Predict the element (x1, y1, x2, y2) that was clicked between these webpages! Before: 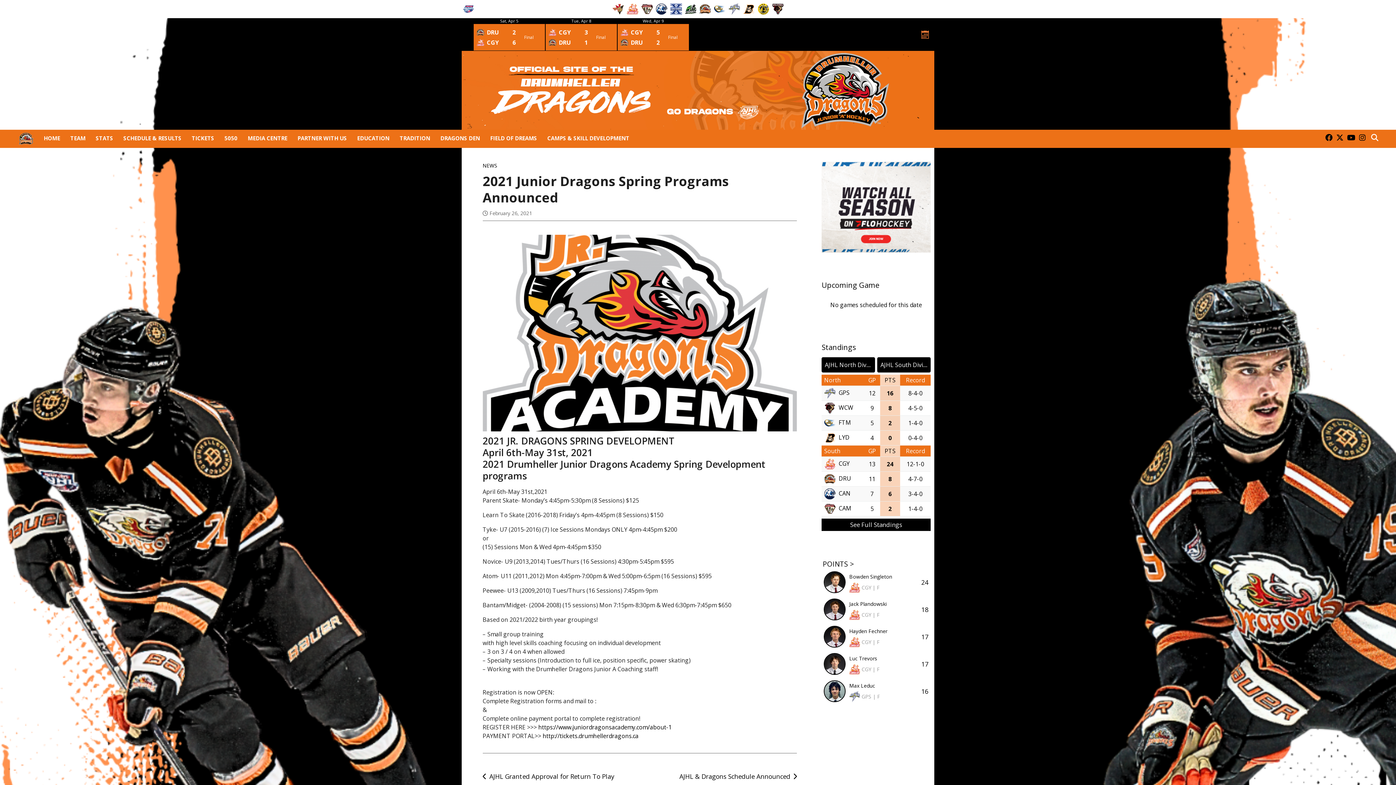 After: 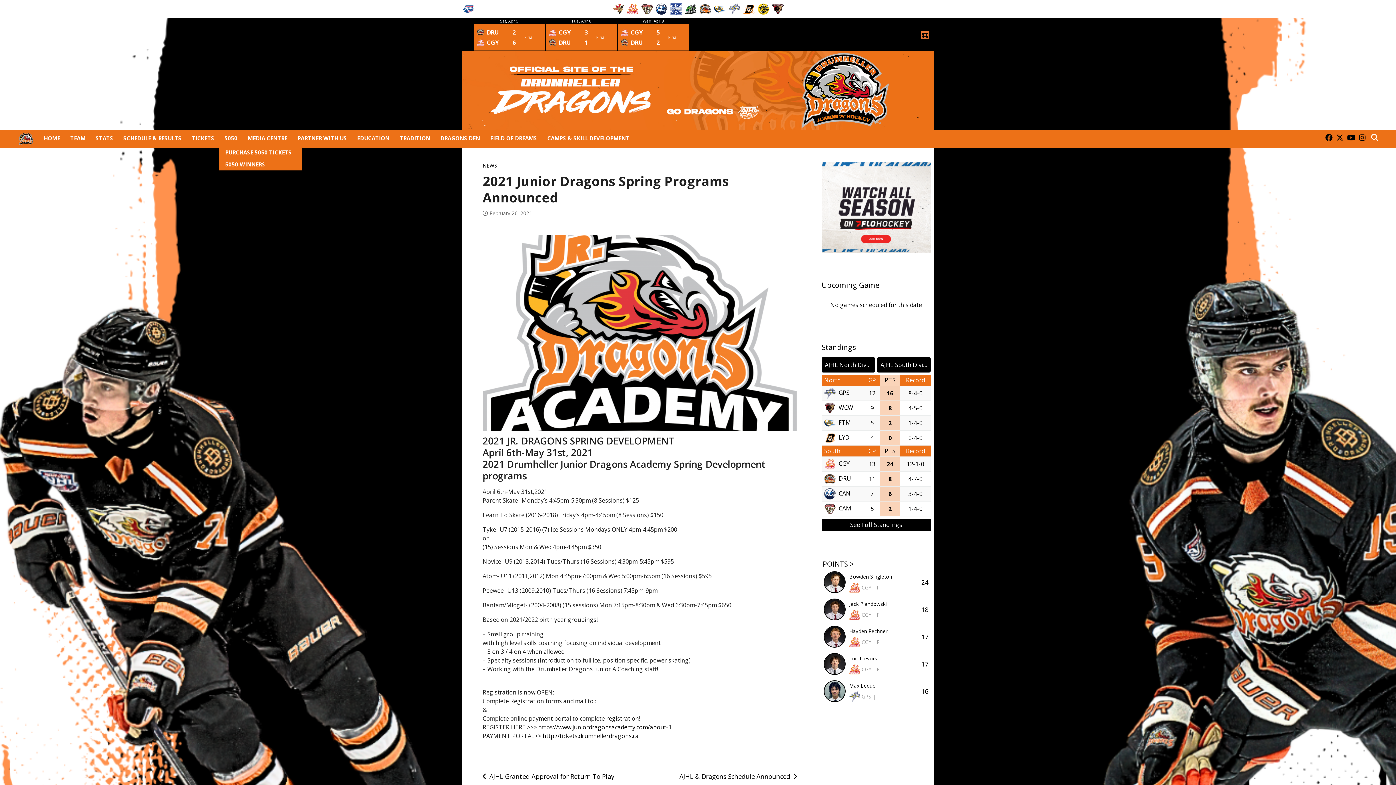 Action: bbox: (219, 129, 242, 146) label: 5050